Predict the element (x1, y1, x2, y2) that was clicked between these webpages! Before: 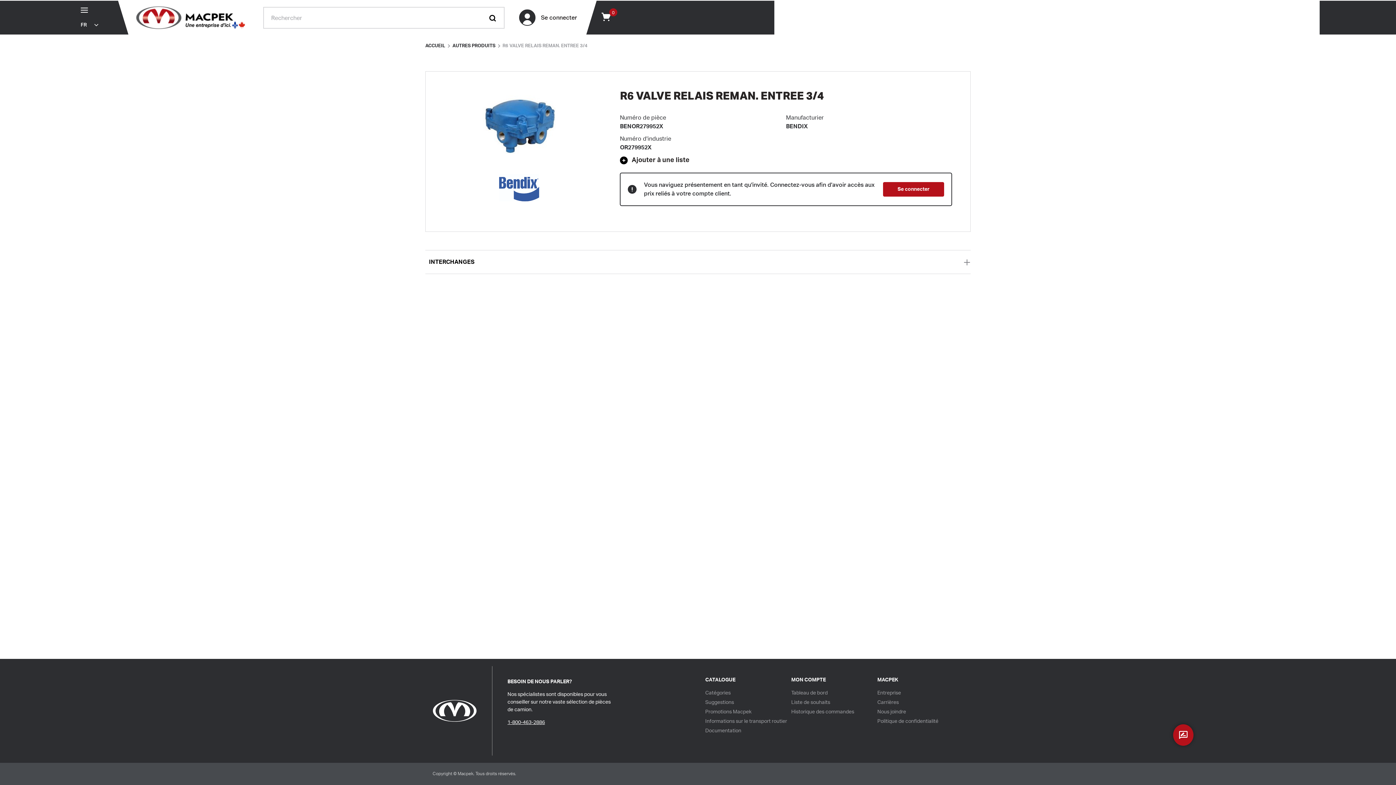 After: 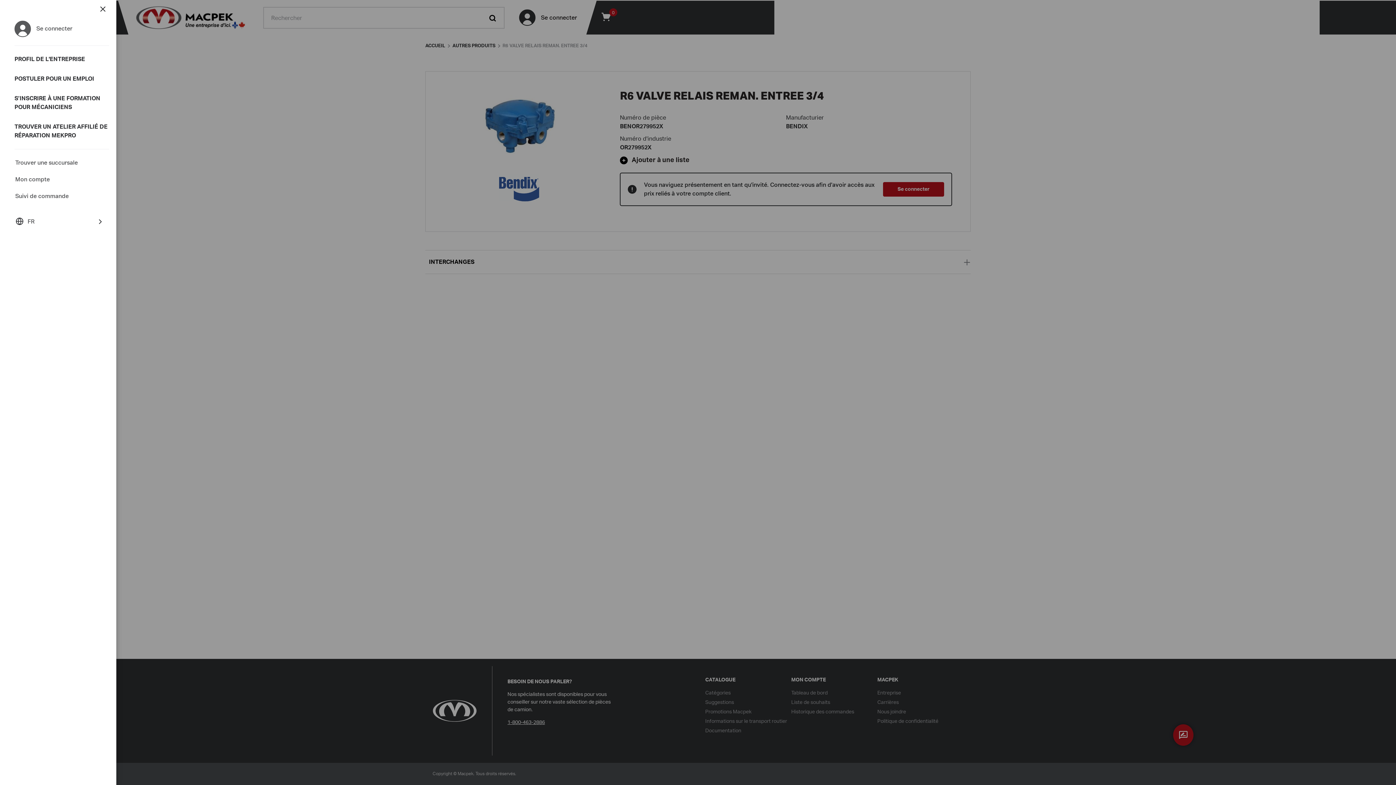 Action: bbox: (80, 2, 88, 17) label: menu